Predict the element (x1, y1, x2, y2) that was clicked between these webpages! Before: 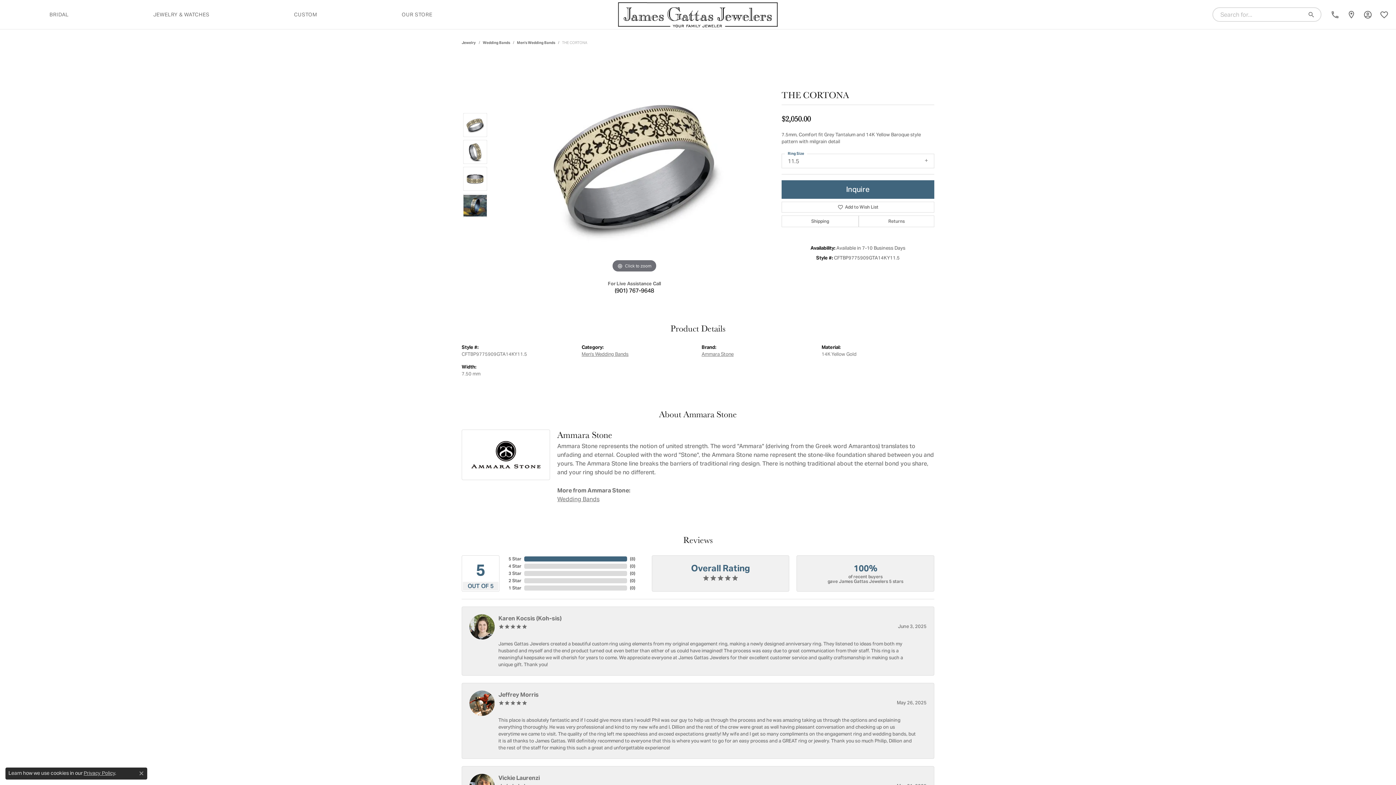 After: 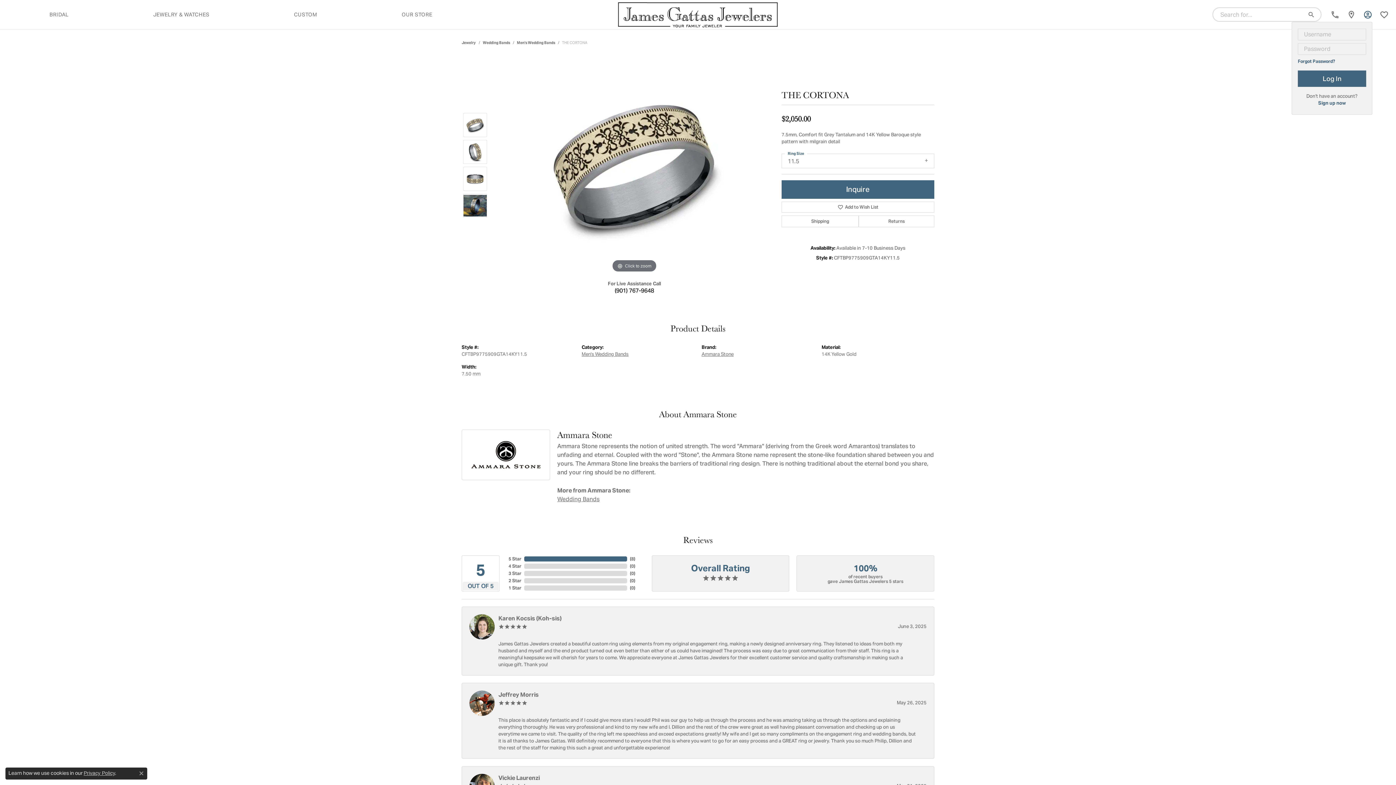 Action: bbox: (1363, 7, 1372, 21)